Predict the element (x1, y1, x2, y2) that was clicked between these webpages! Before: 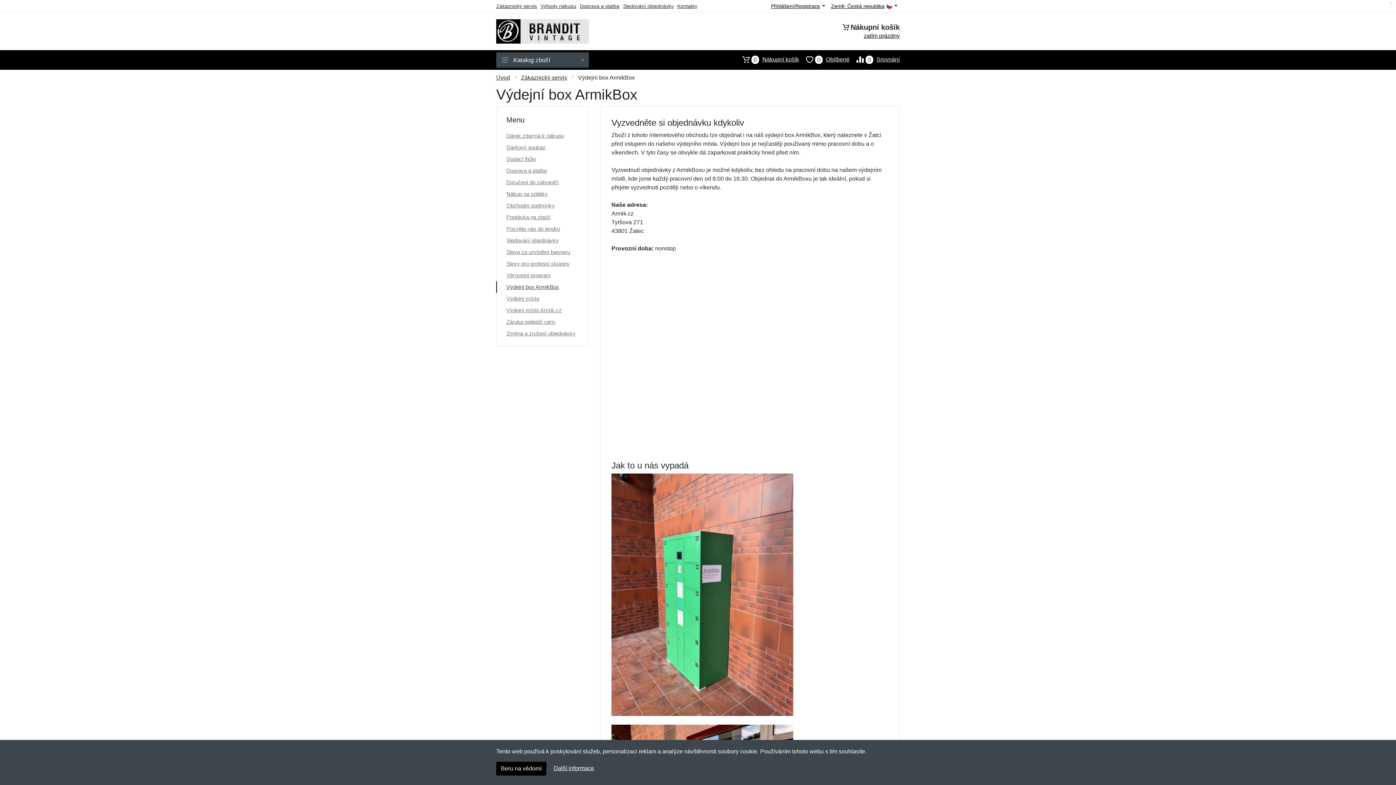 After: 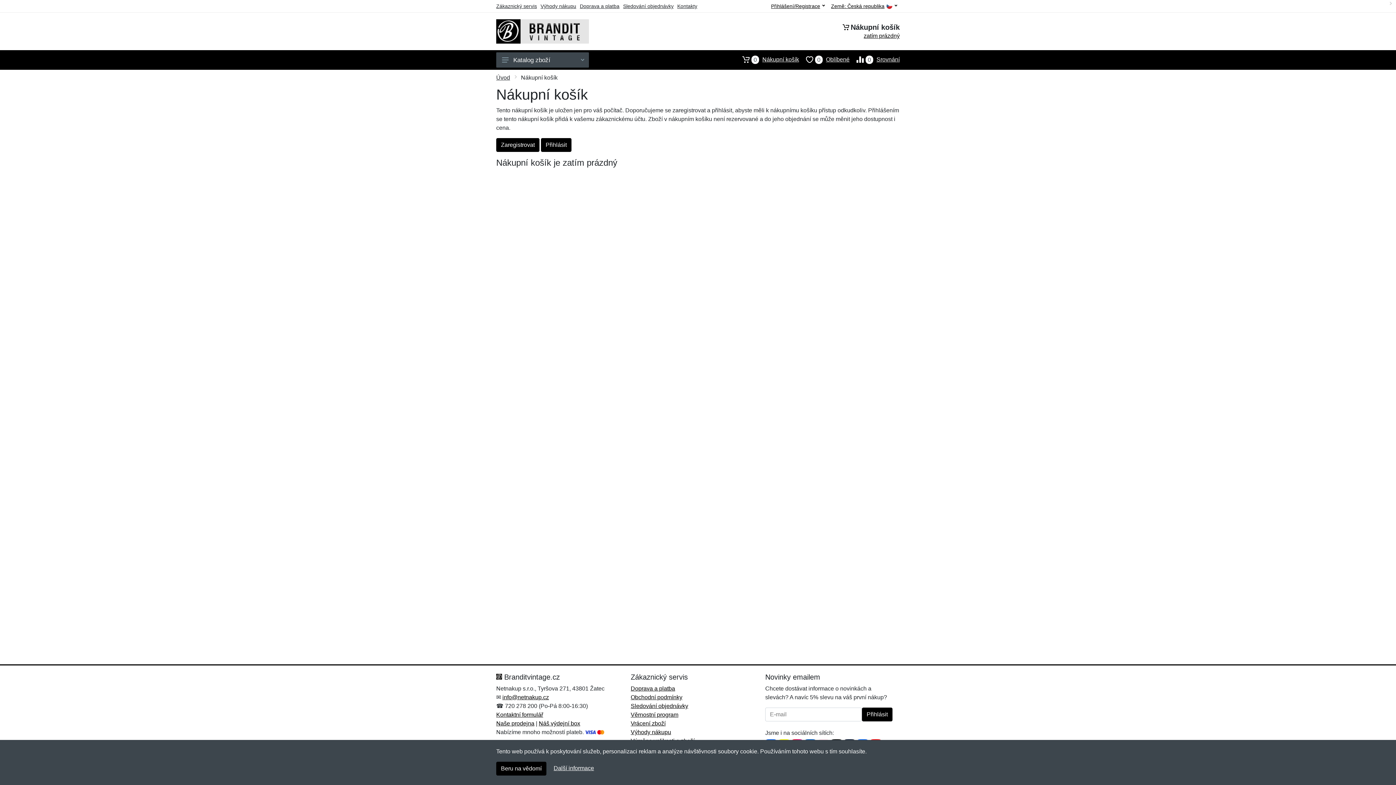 Action: bbox: (735, 52, 799, 67) label: 0
Nákupní košík